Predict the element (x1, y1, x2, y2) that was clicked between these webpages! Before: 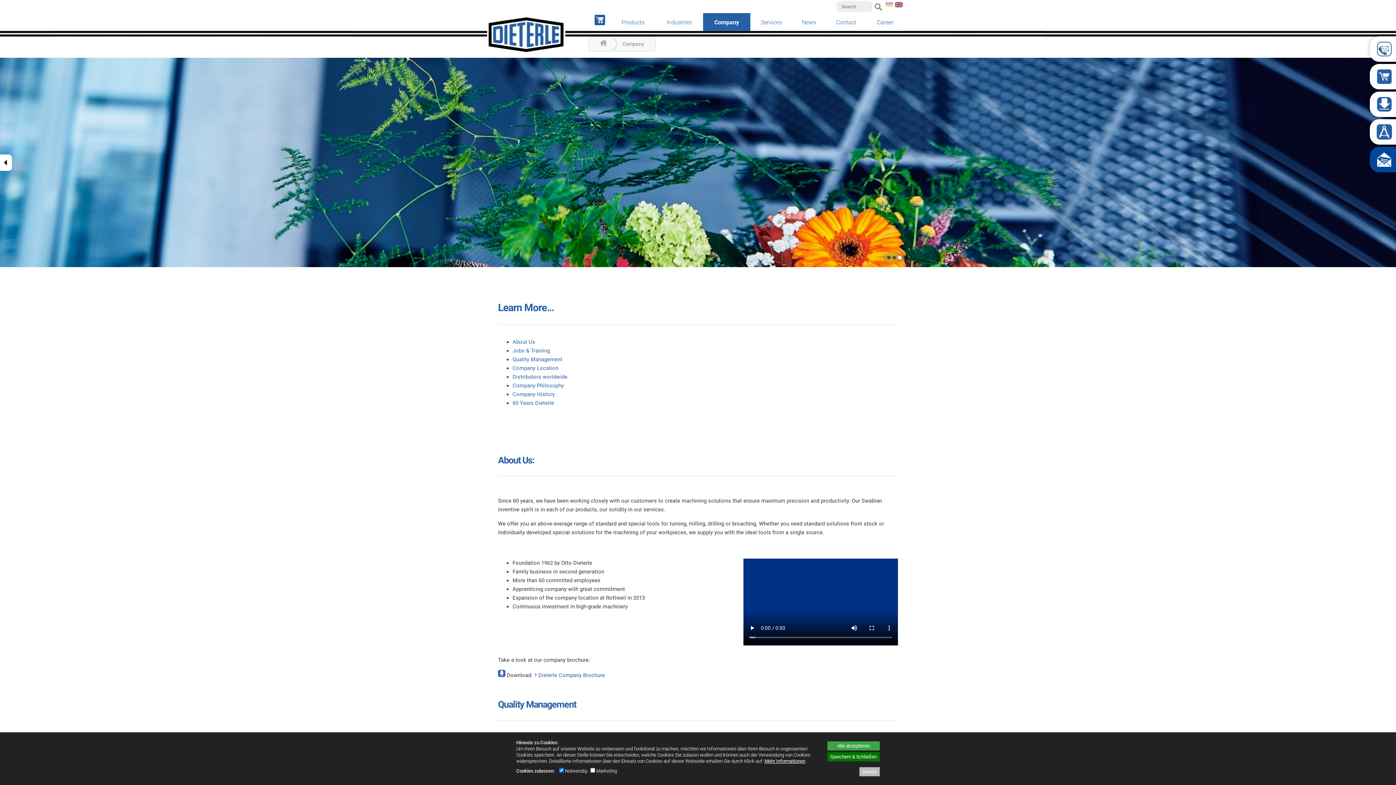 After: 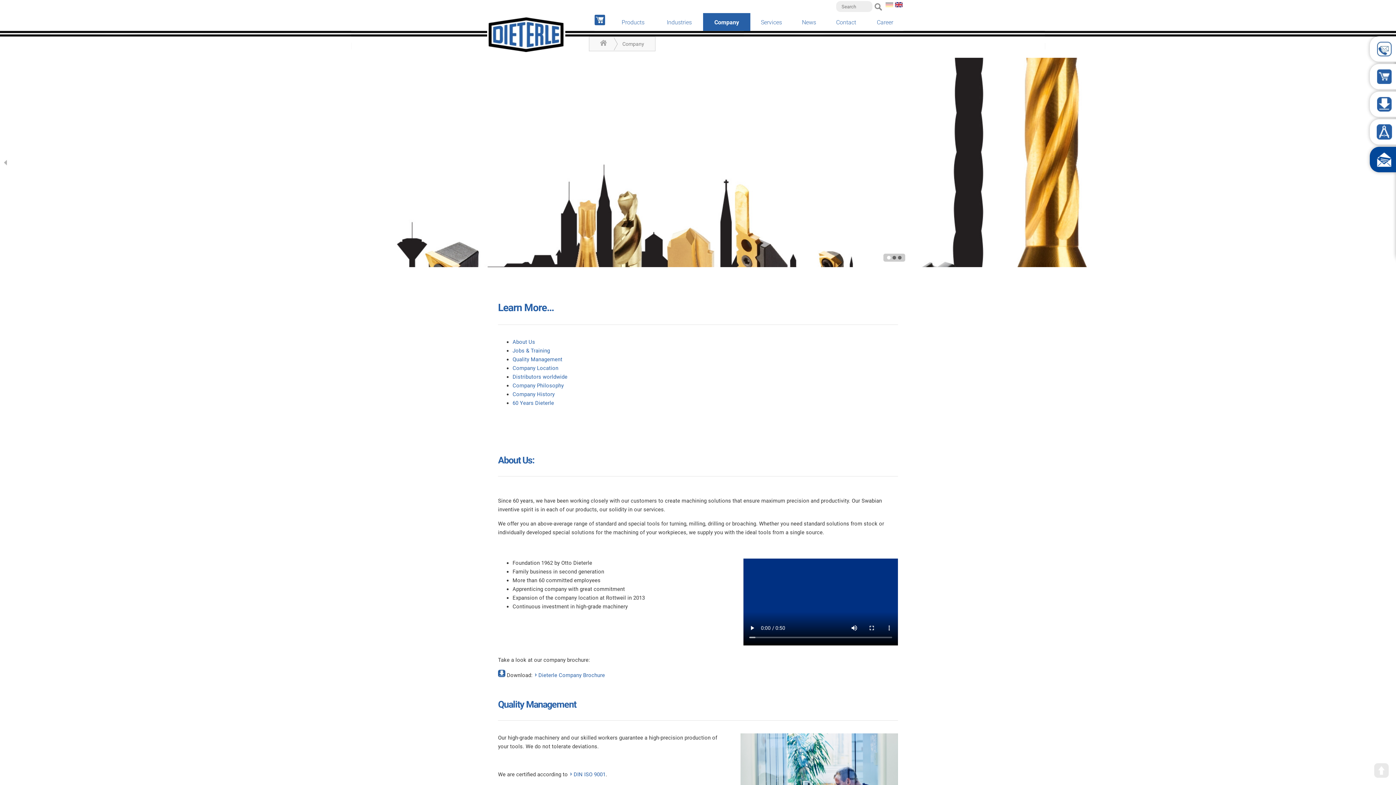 Action: bbox: (827, 752, 880, 761) label: Speichern & Schließen